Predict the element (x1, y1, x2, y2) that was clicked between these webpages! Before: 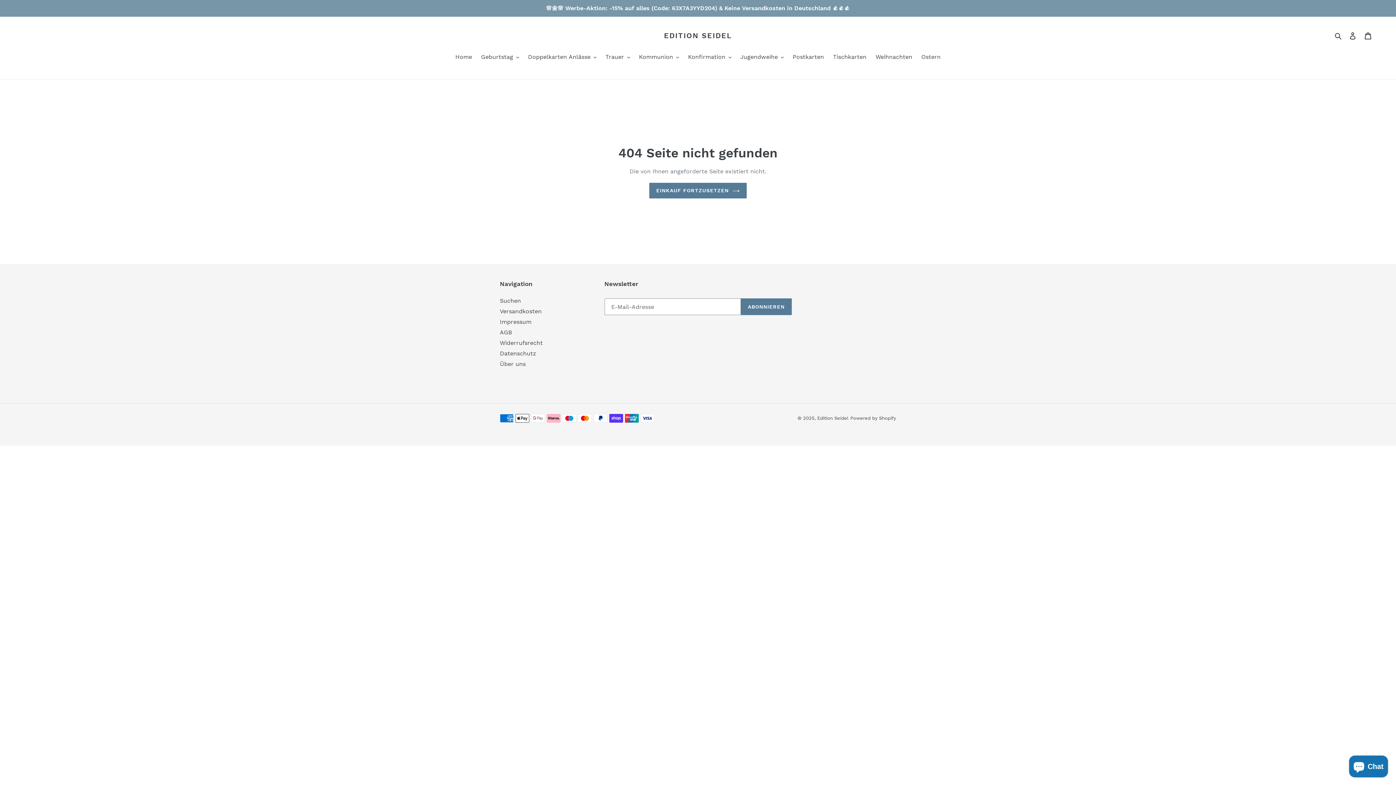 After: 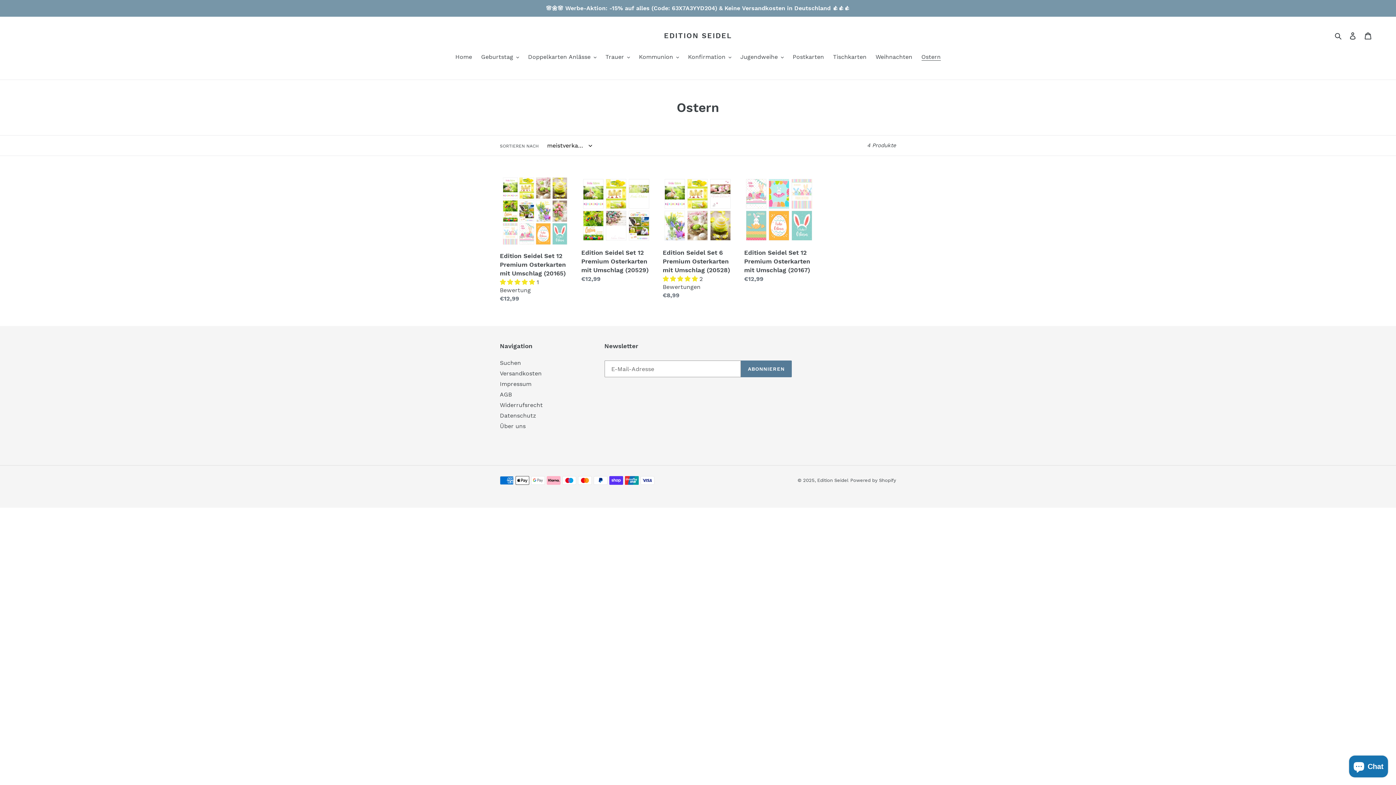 Action: label: Ostern bbox: (918, 52, 944, 62)